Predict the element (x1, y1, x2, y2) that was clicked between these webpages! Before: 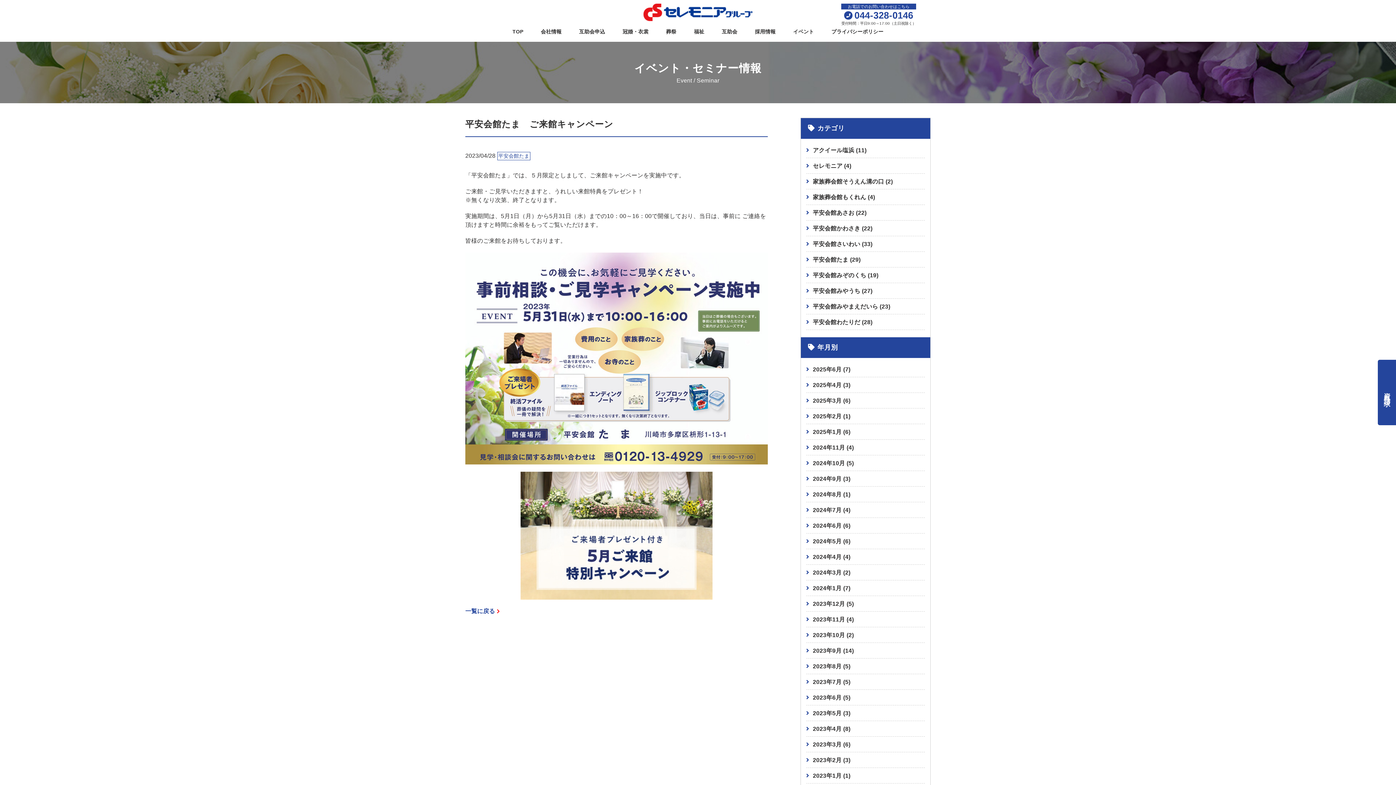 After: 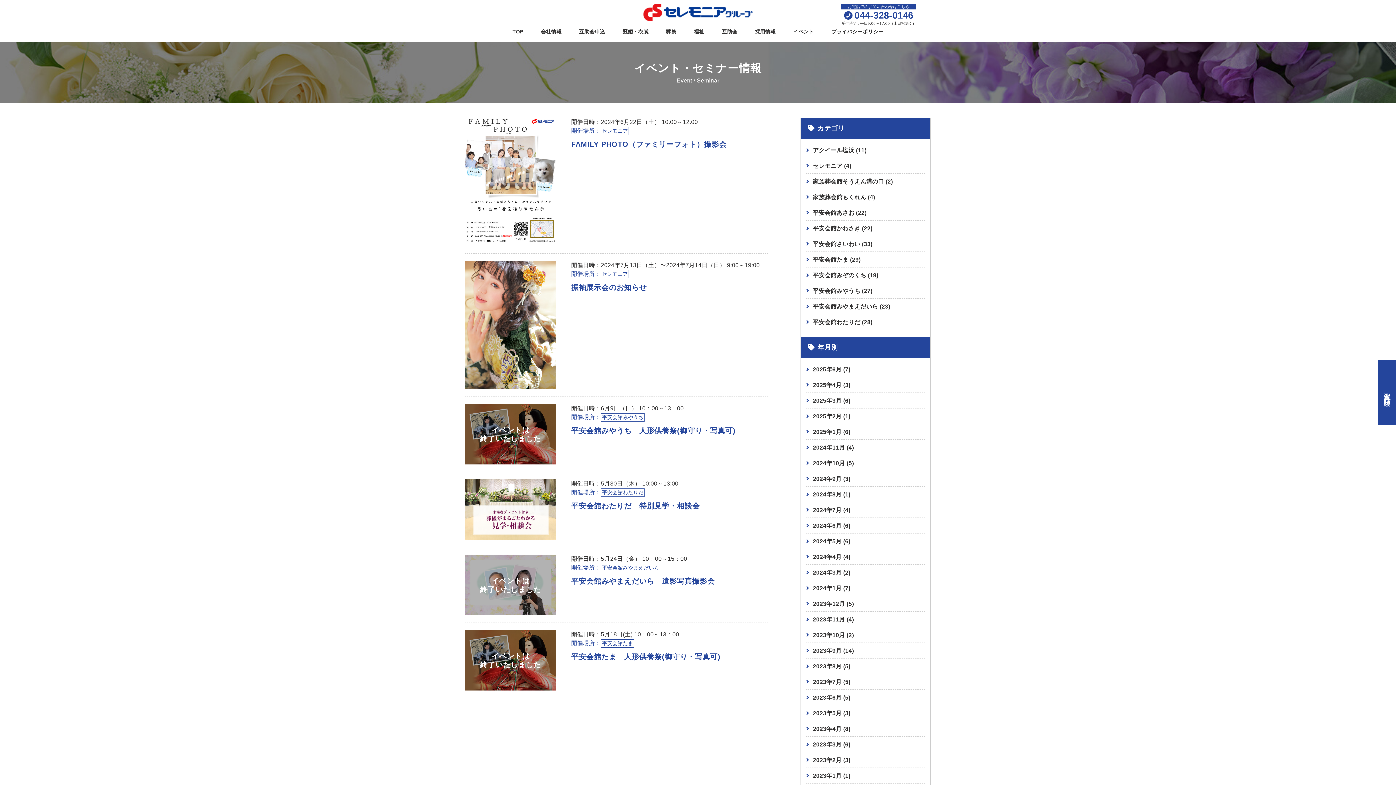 Action: bbox: (806, 537, 841, 546) label: 2024年5月